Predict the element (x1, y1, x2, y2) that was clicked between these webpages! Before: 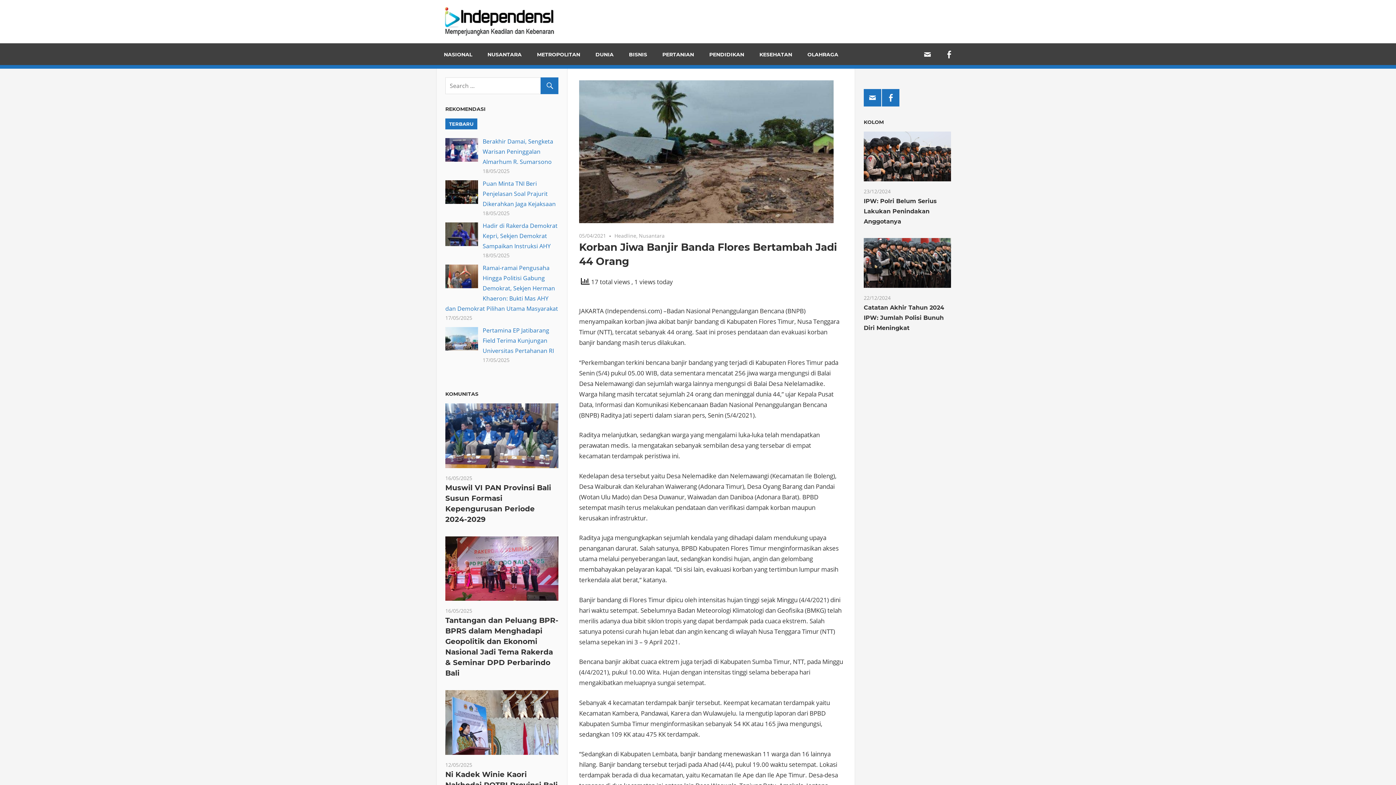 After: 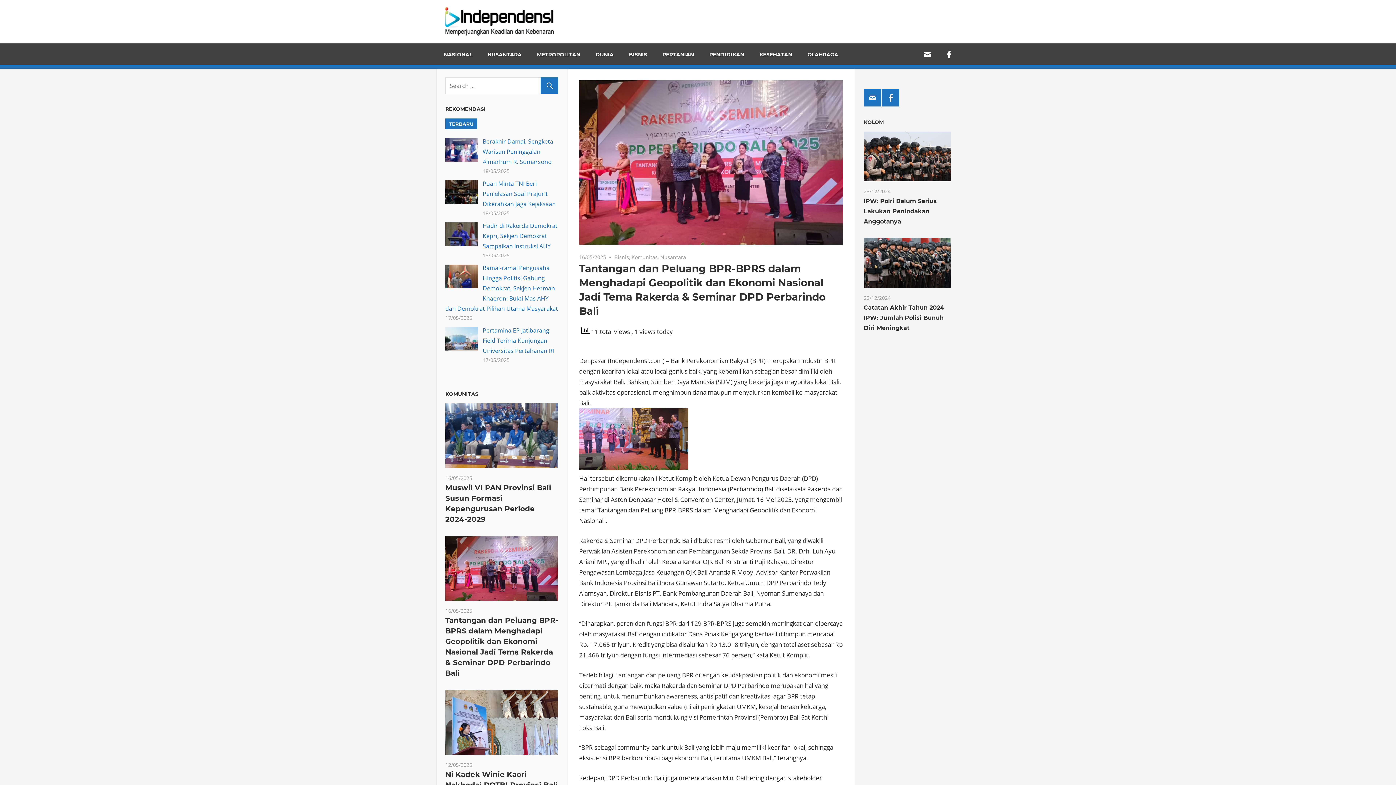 Action: bbox: (445, 597, 558, 605)